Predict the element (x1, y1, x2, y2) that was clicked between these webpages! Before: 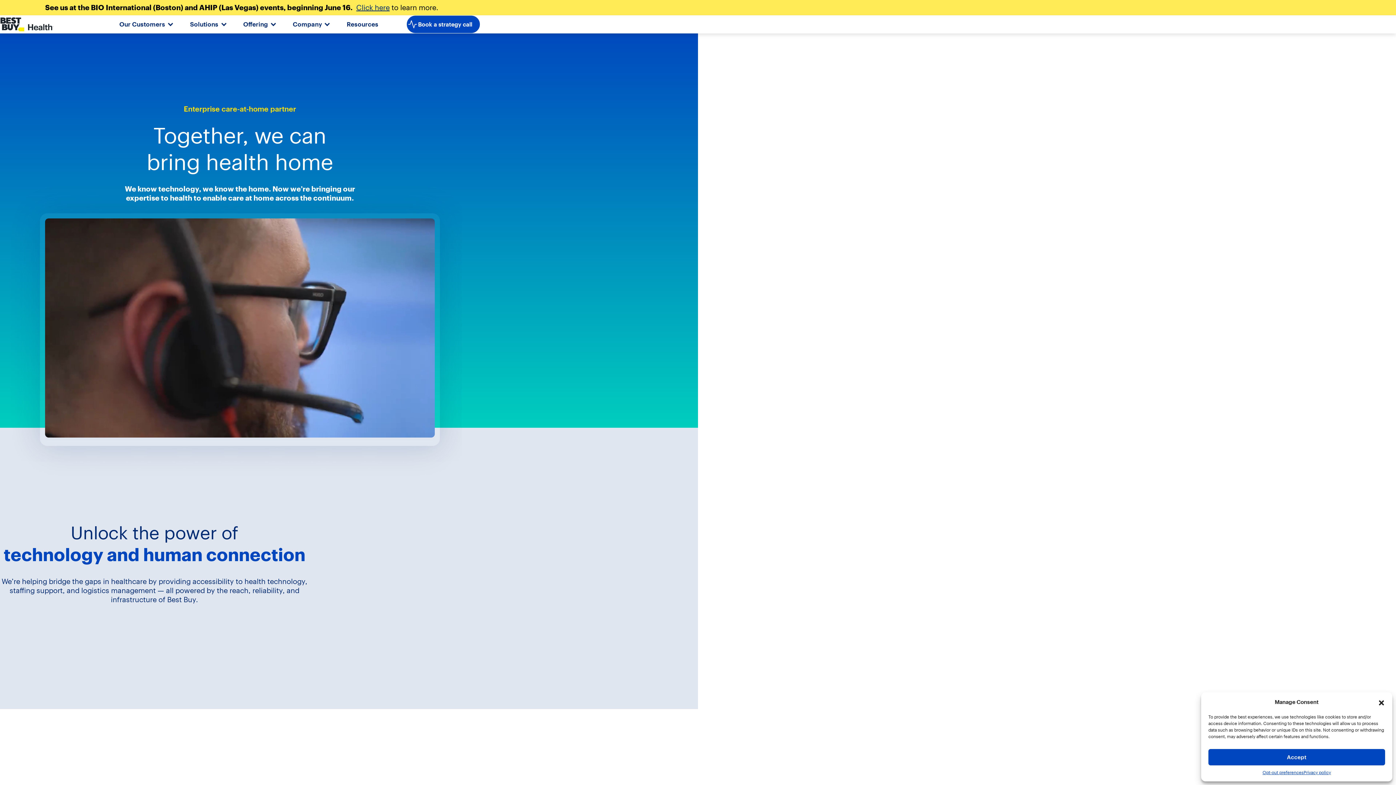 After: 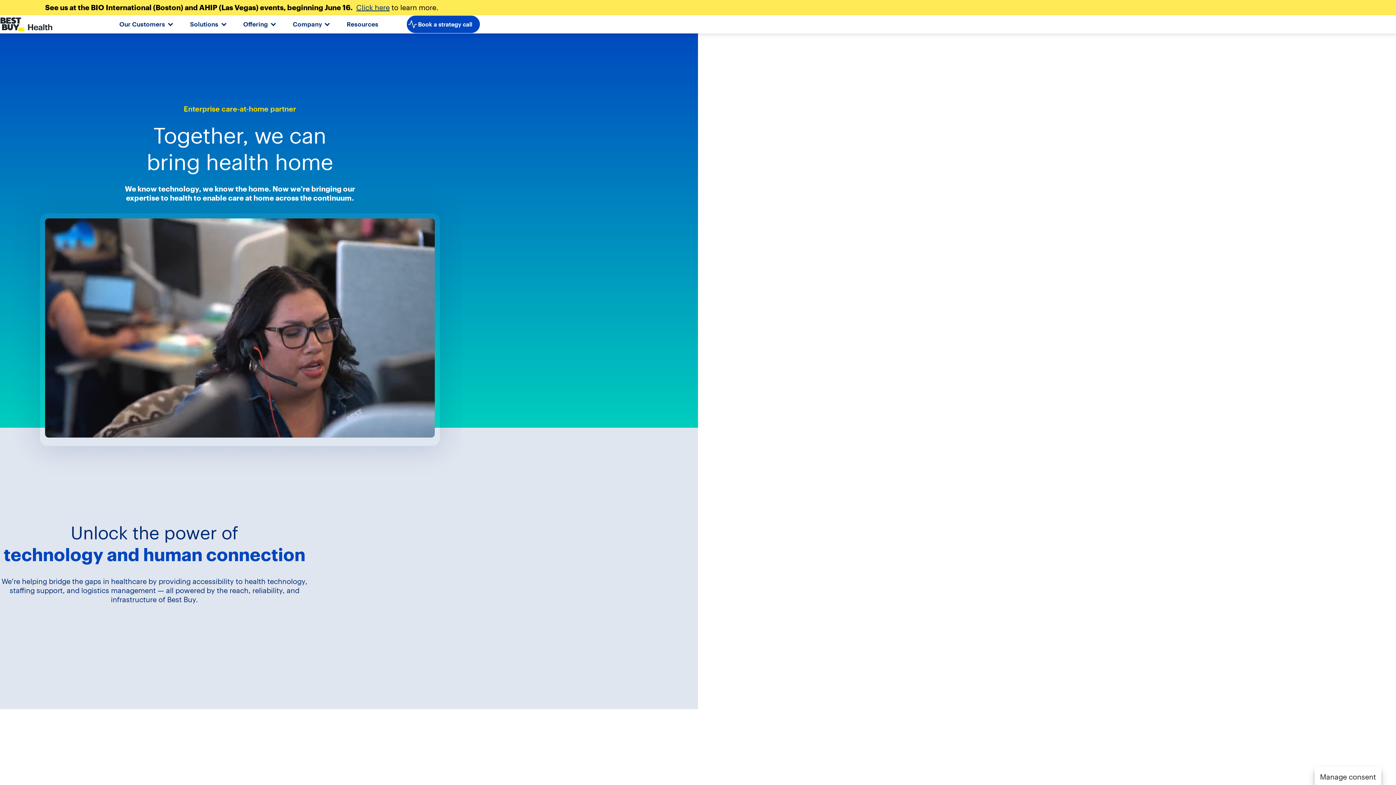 Action: bbox: (1208, 749, 1385, 765) label: Accept